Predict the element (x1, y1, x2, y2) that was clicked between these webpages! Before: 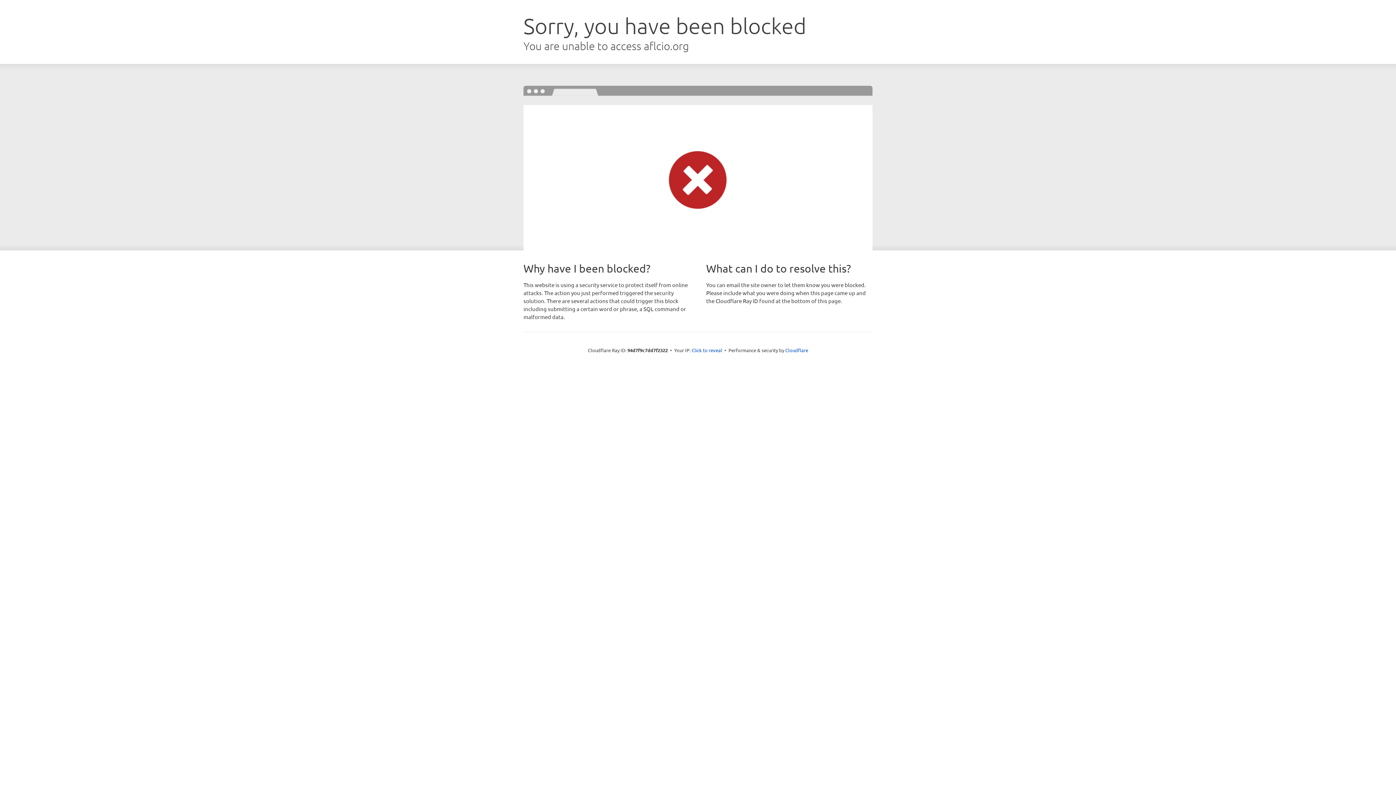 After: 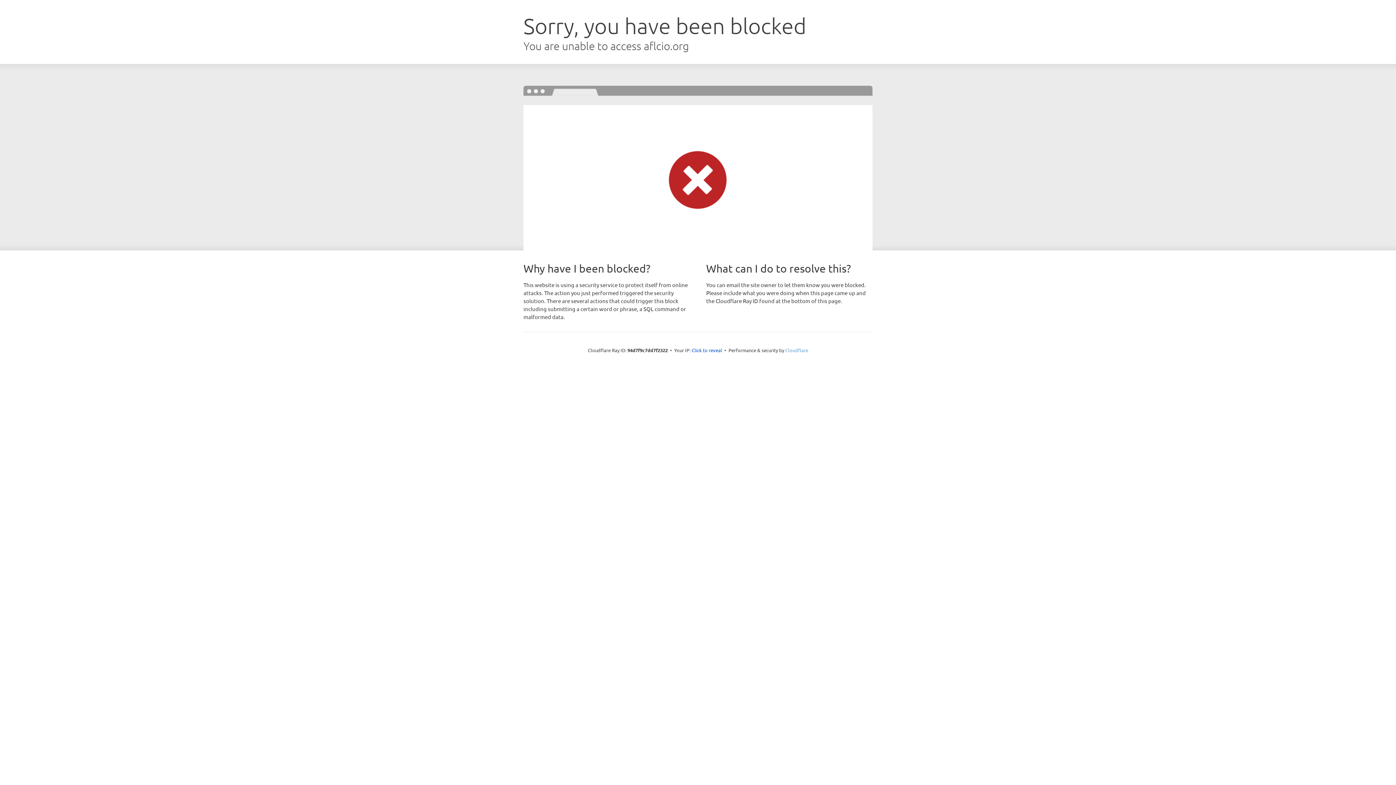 Action: bbox: (785, 347, 808, 353) label: Cloudflare